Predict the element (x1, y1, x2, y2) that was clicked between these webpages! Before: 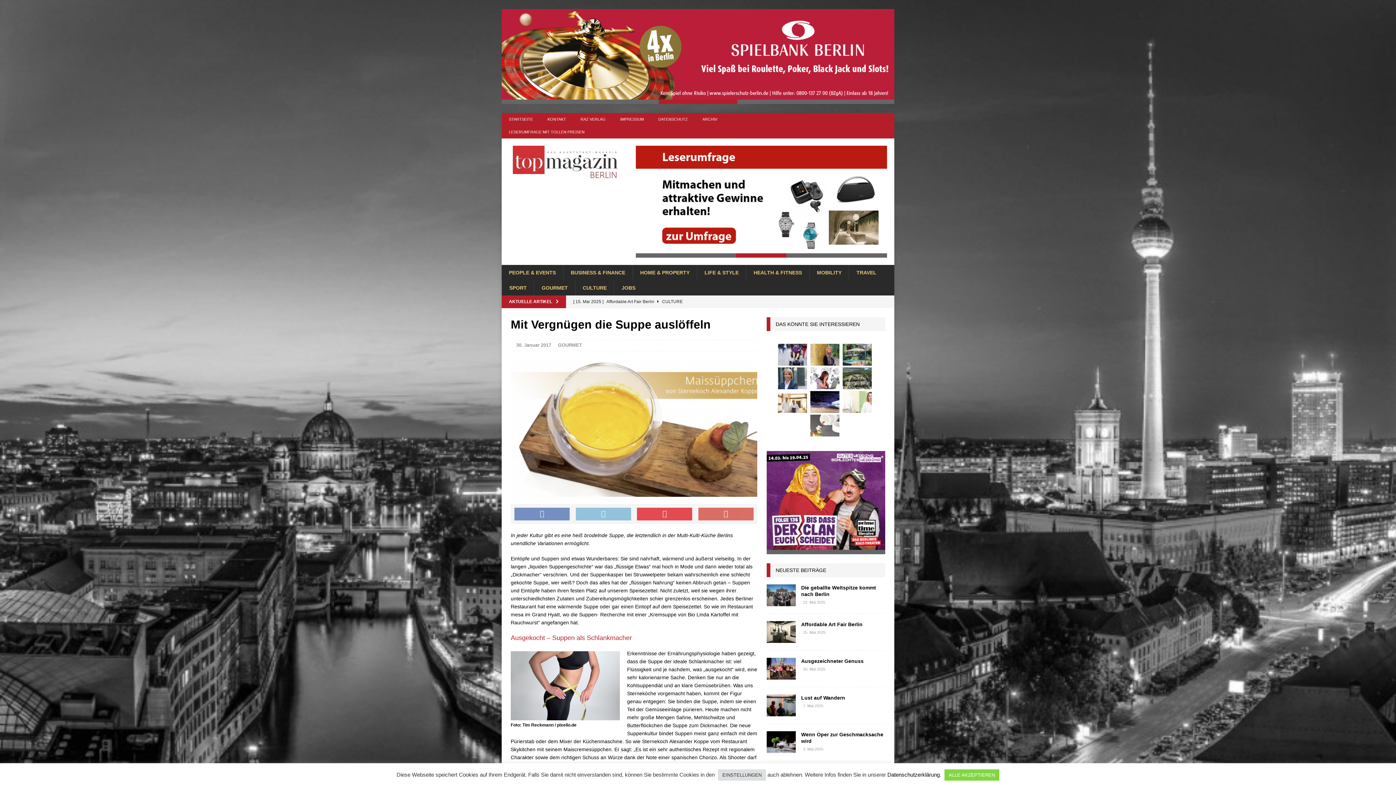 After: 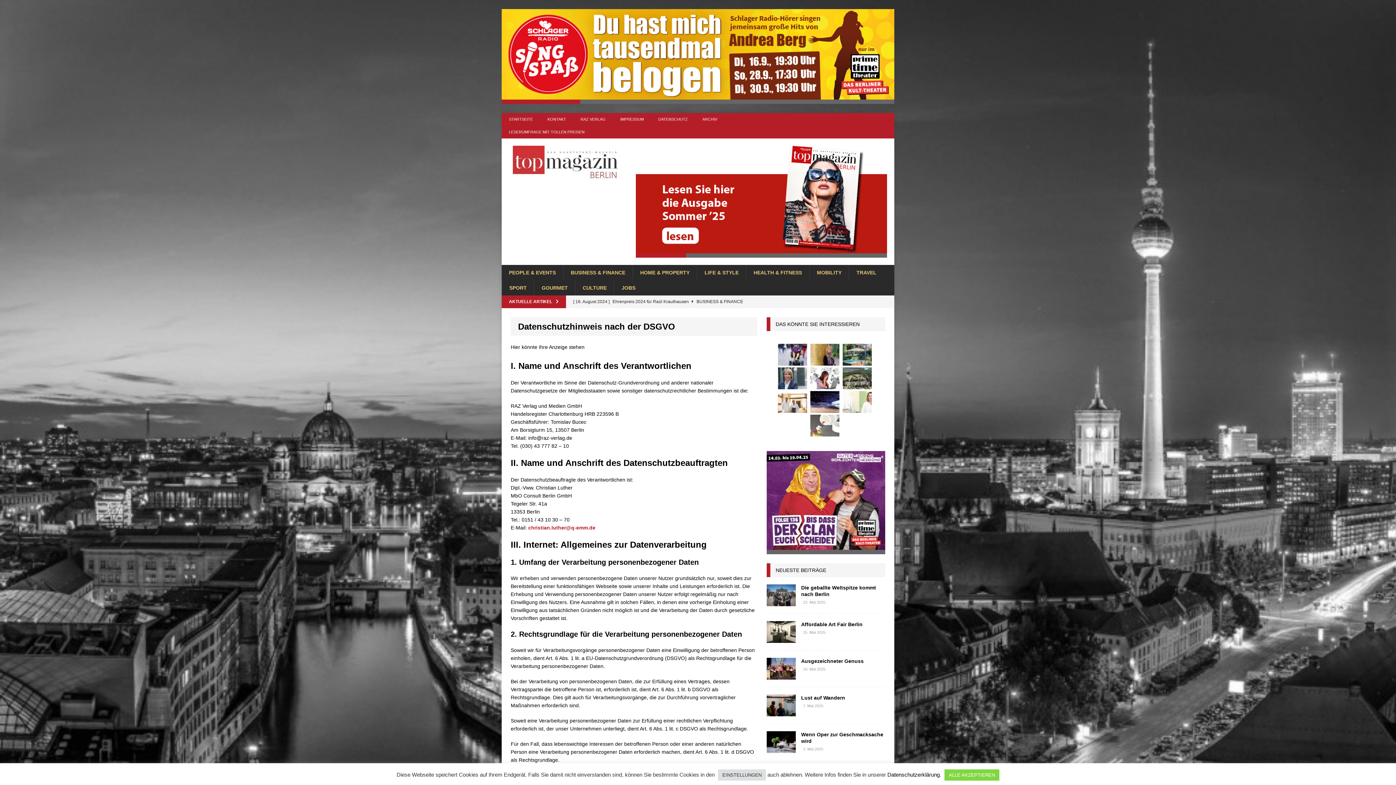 Action: label: Datenschutzerklärung bbox: (887, 772, 940, 778)